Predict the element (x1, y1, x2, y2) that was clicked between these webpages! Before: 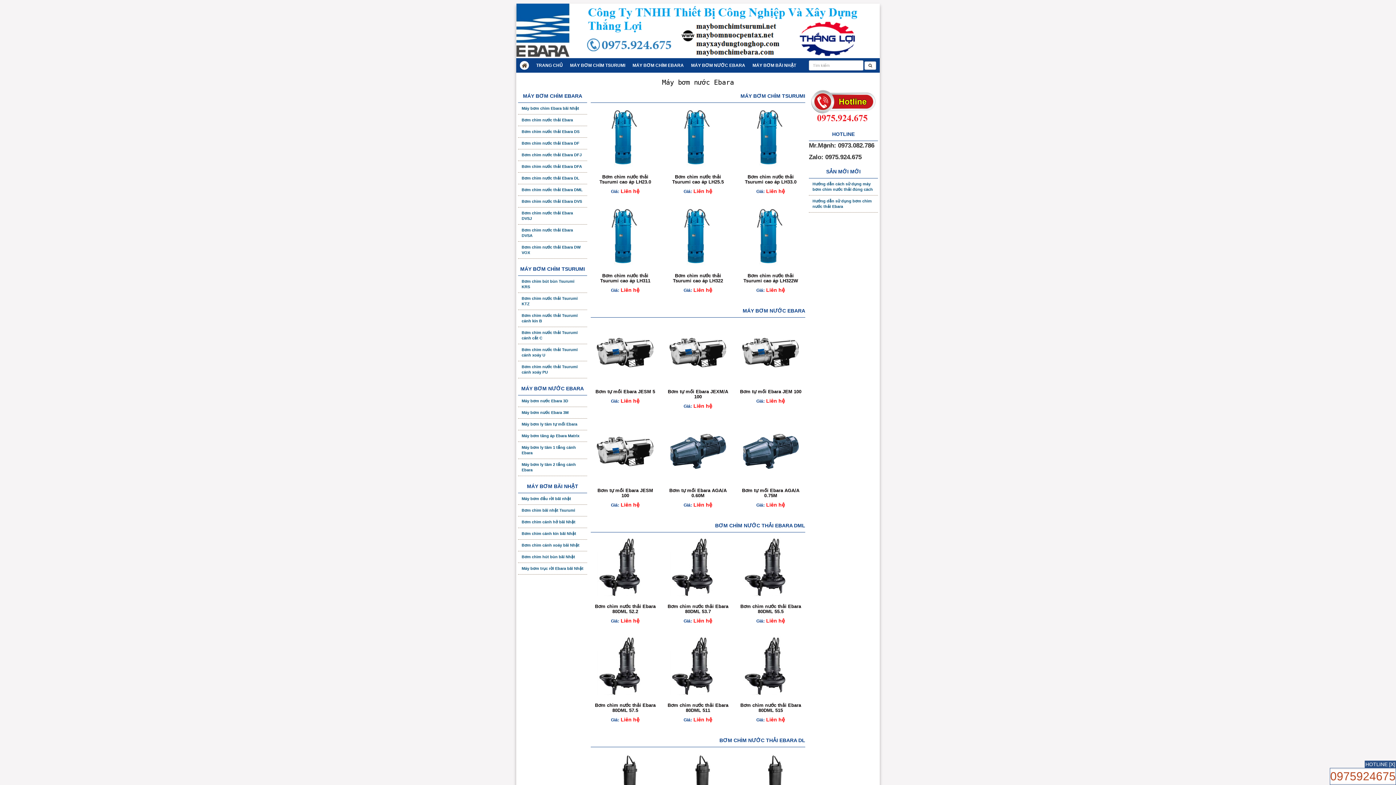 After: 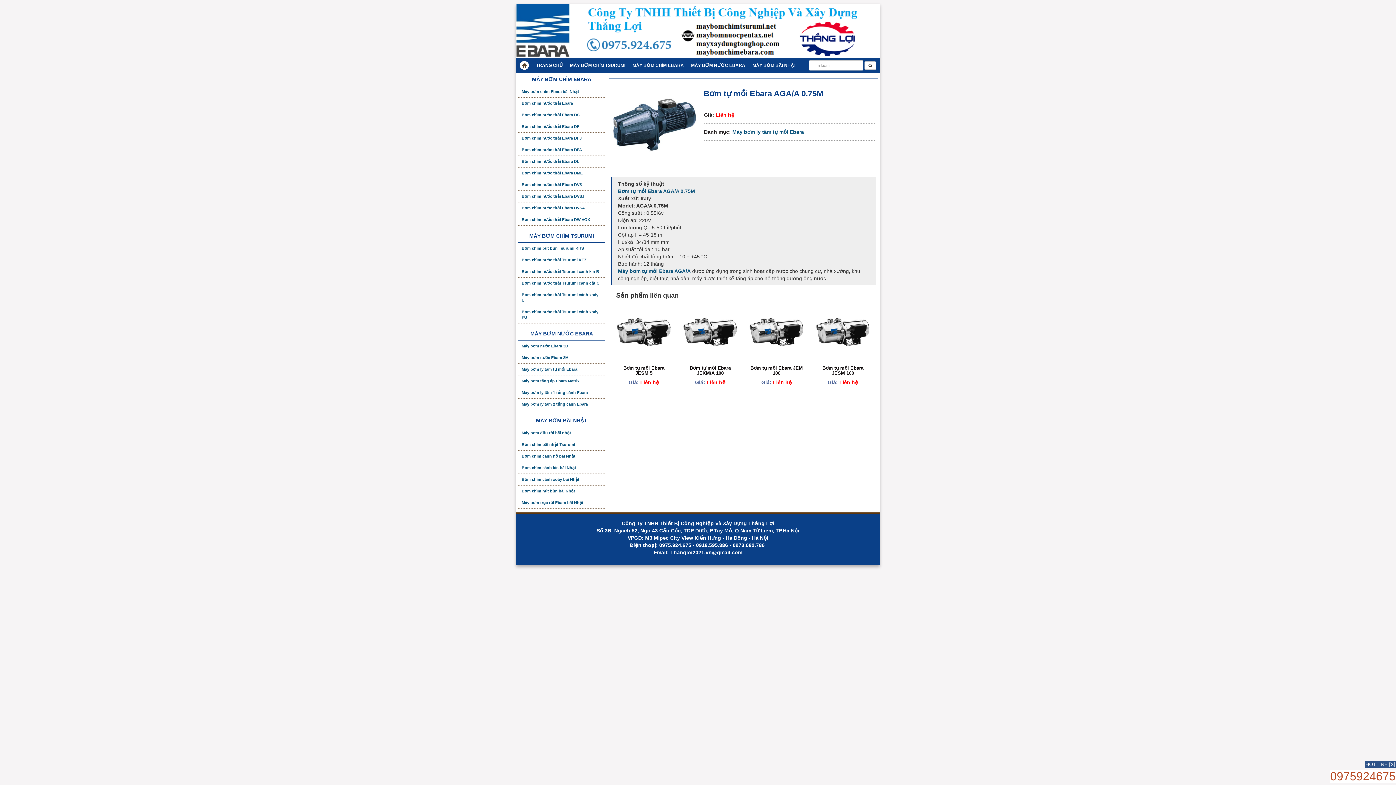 Action: bbox: (742, 487, 799, 498) label: Bơm tự mồi Ebara AGA/A 0.75M